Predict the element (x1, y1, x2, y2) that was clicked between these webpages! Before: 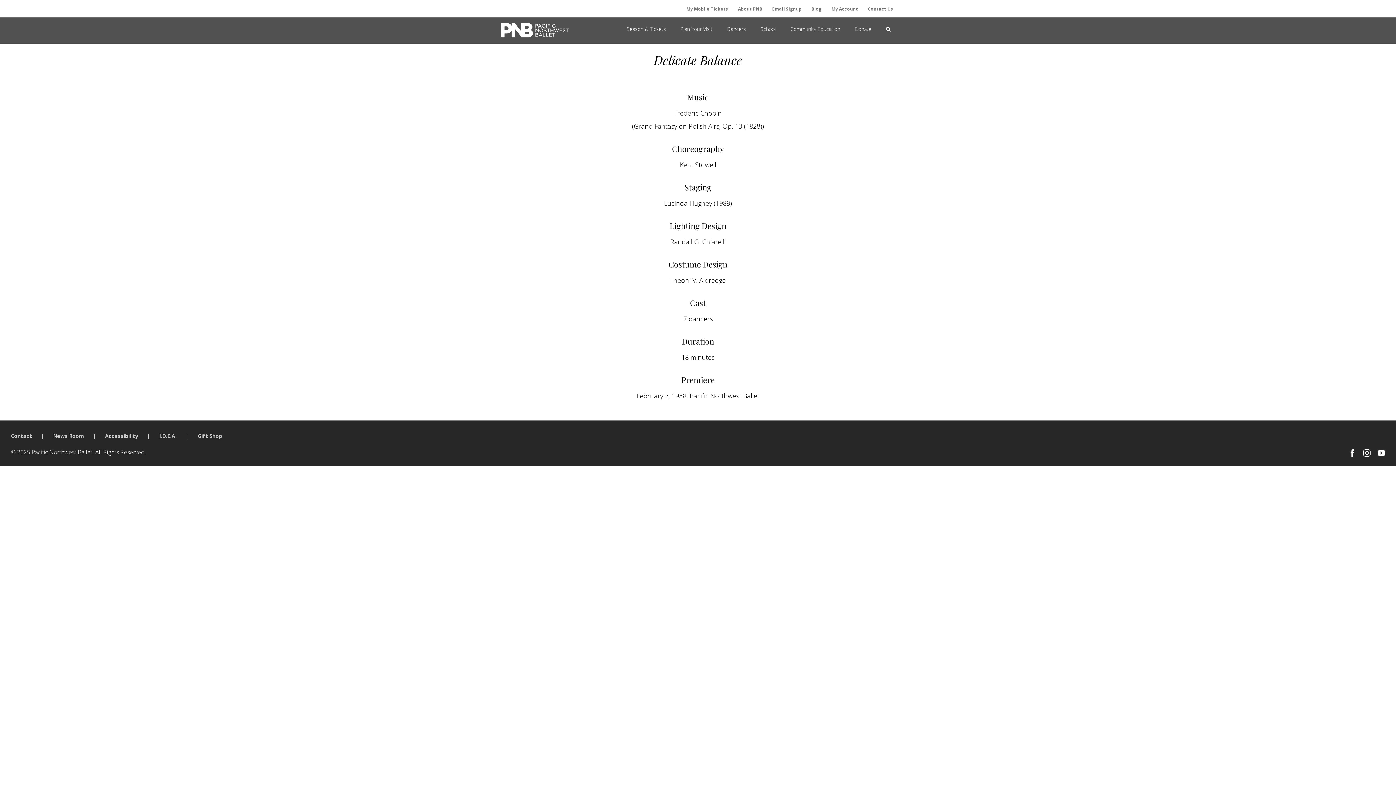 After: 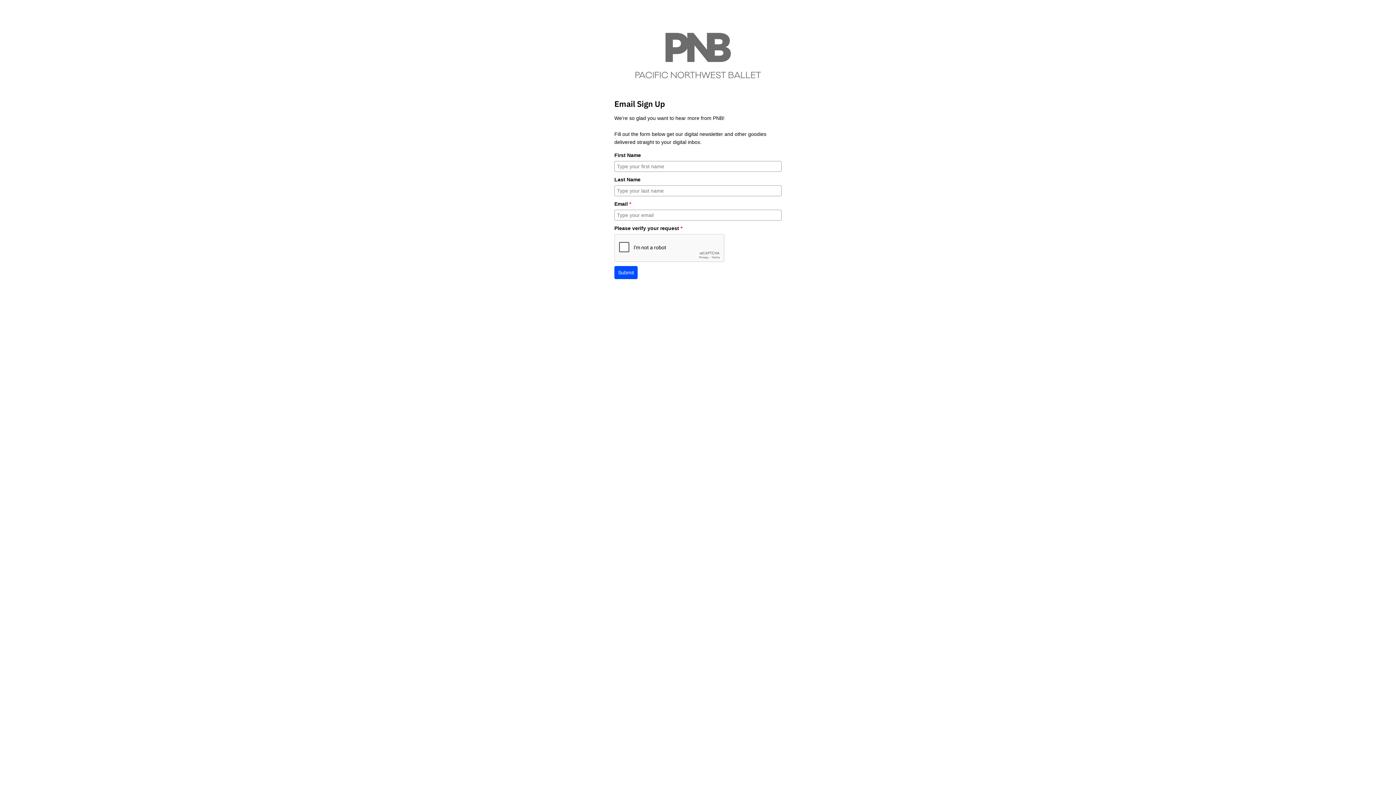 Action: bbox: (767, 1, 806, 17) label: Email Signup